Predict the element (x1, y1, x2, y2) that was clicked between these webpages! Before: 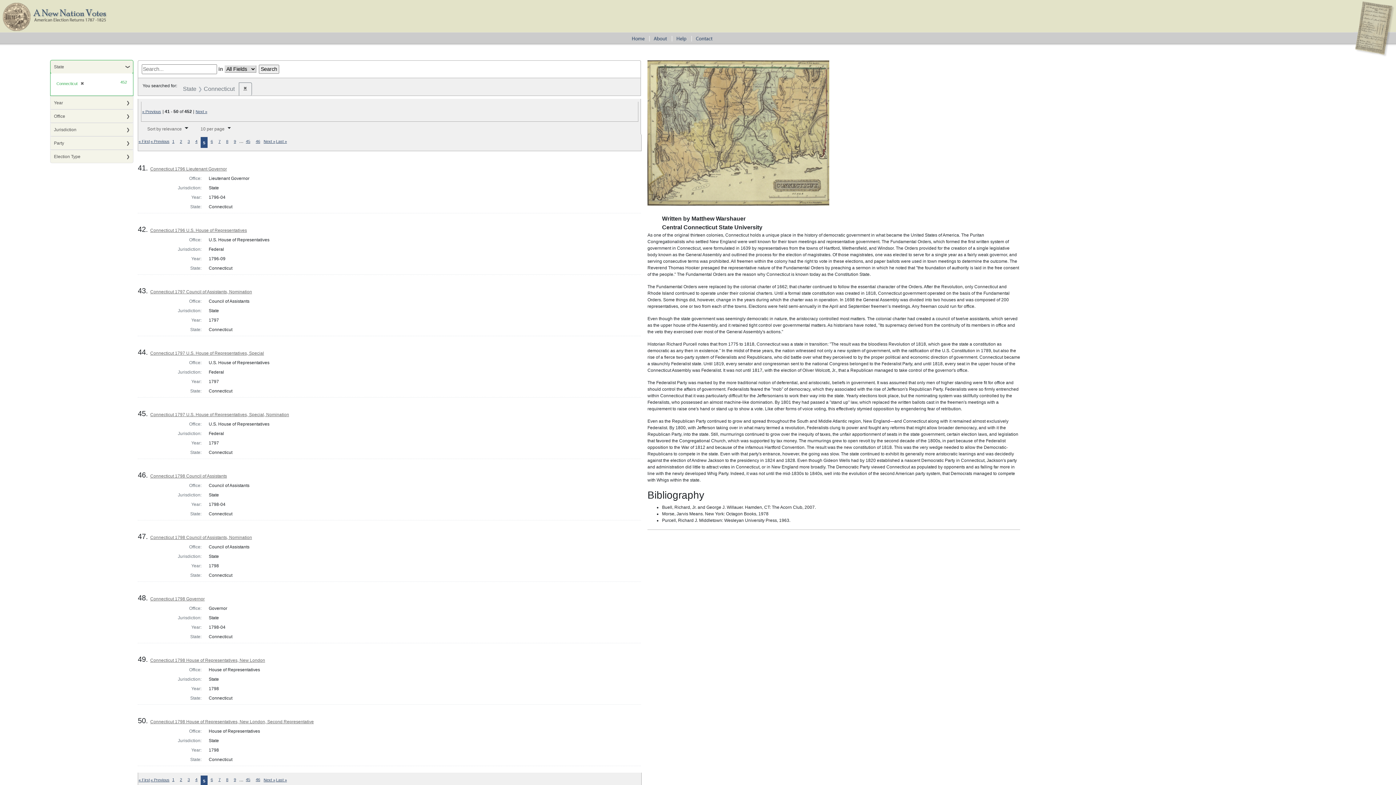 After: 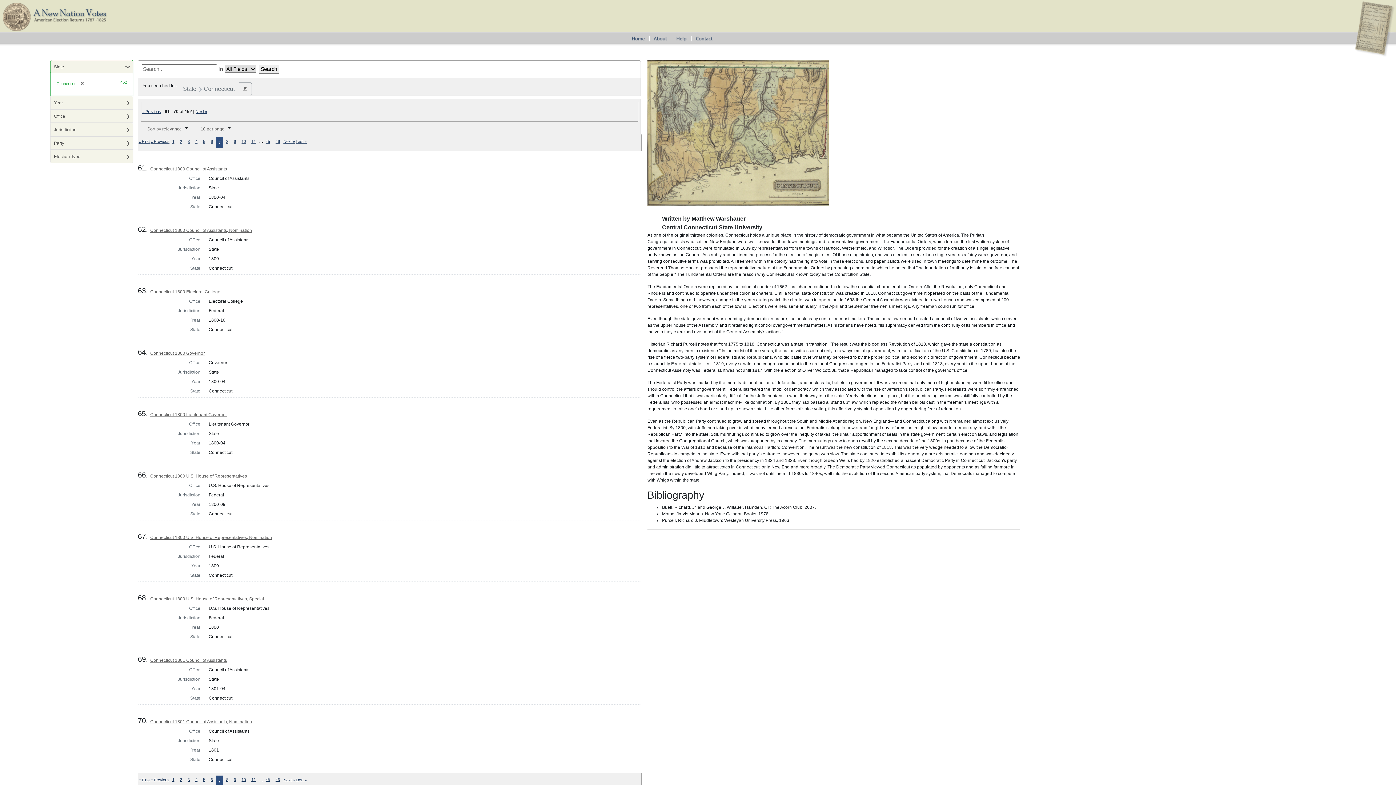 Action: label: 7 bbox: (216, 776, 223, 783)